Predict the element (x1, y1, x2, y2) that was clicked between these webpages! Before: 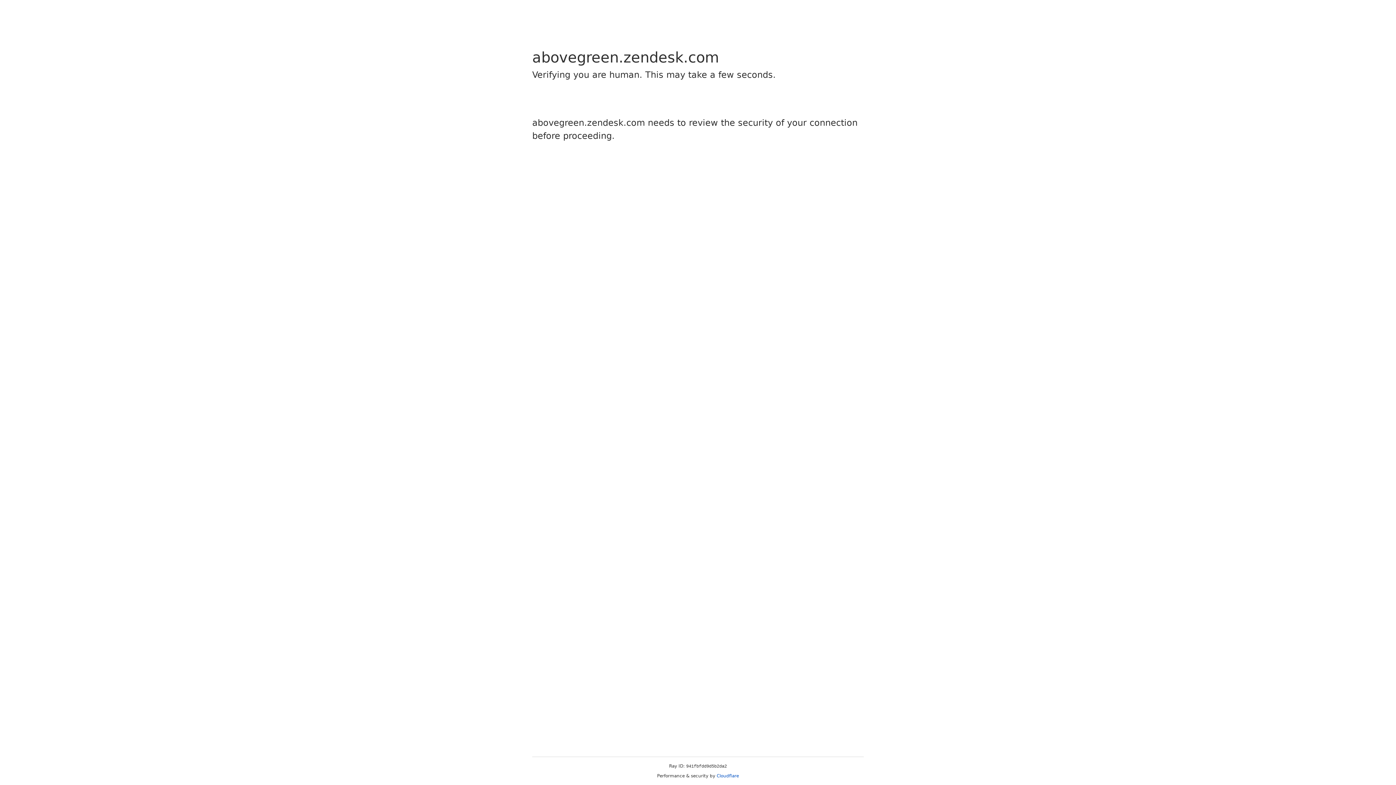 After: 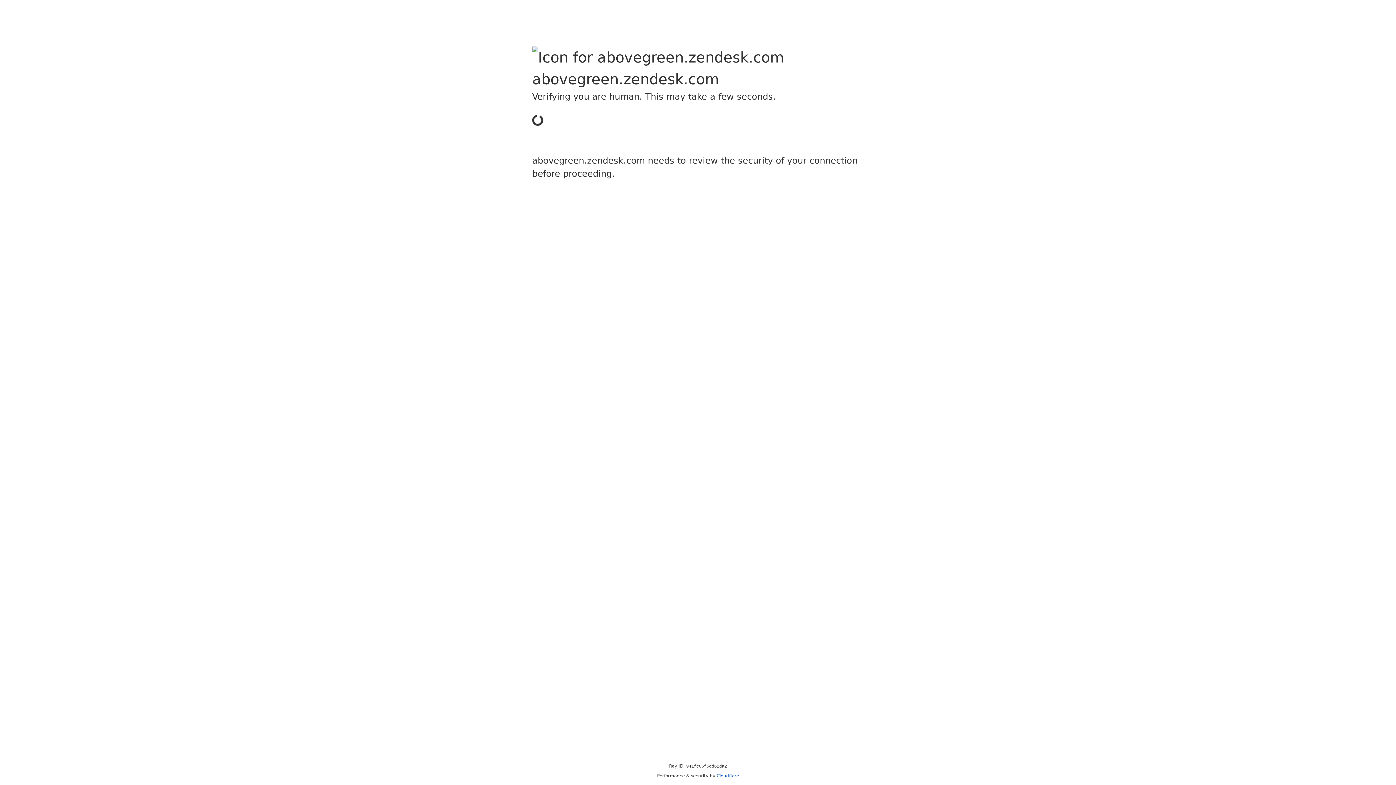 Action: label: Cloudflare bbox: (716, 773, 739, 778)